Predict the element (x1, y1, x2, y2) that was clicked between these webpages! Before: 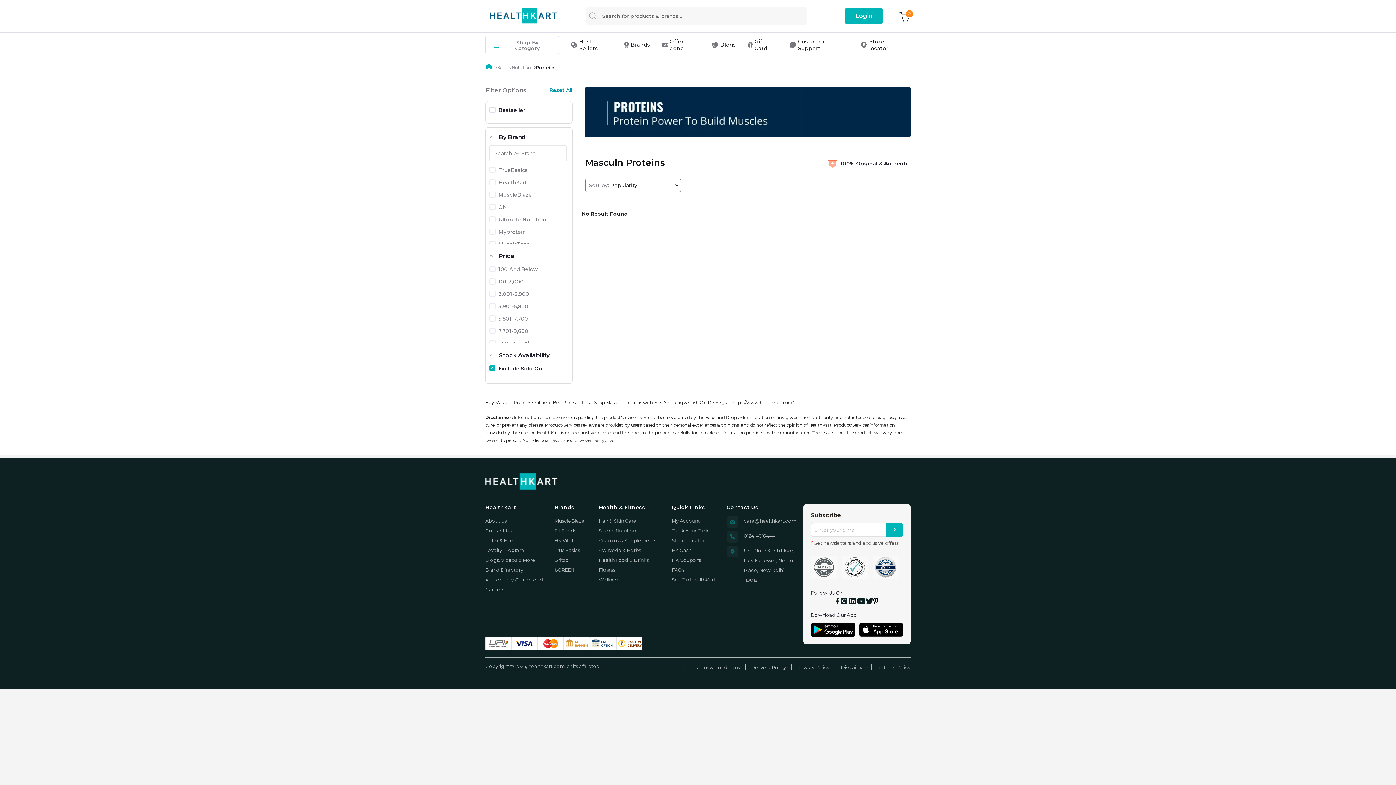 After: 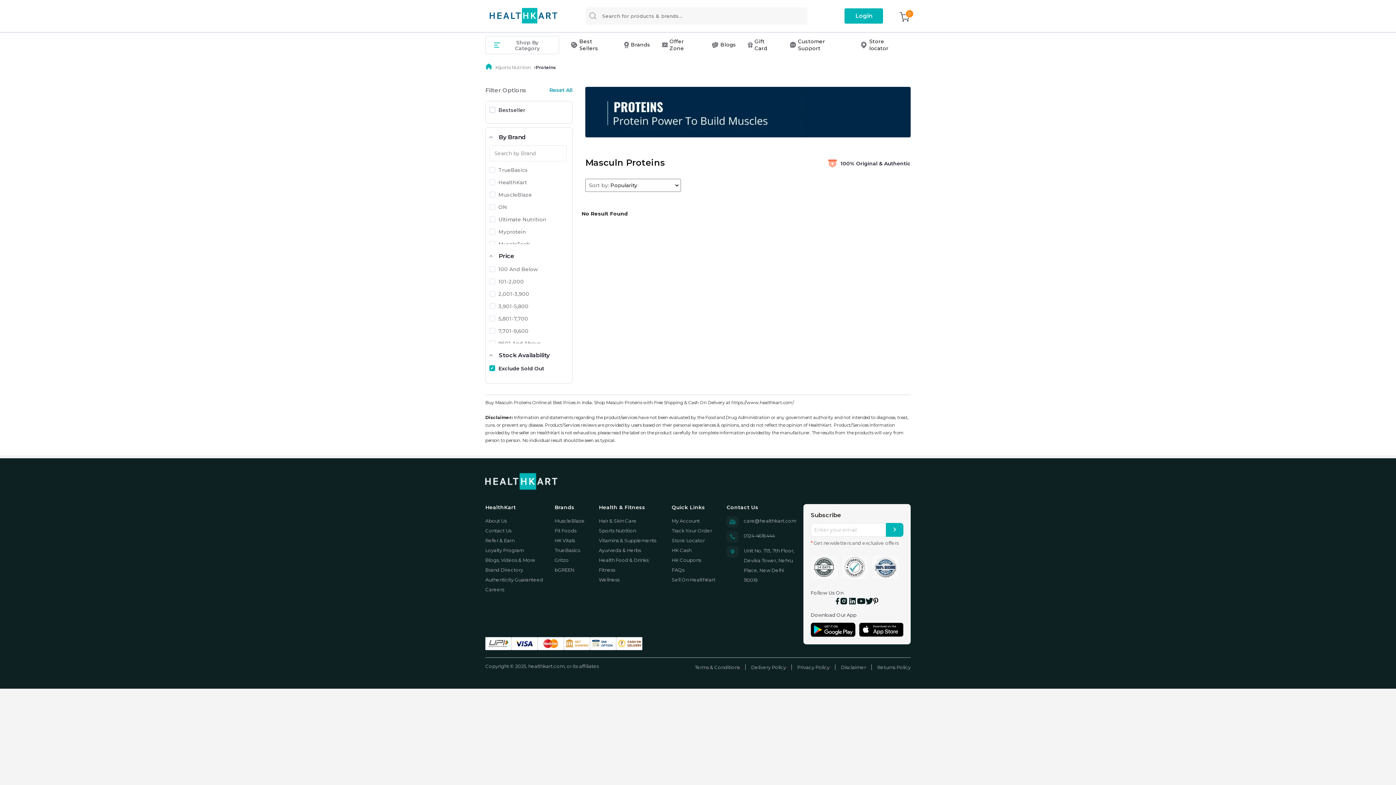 Action: bbox: (848, 597, 857, 607)